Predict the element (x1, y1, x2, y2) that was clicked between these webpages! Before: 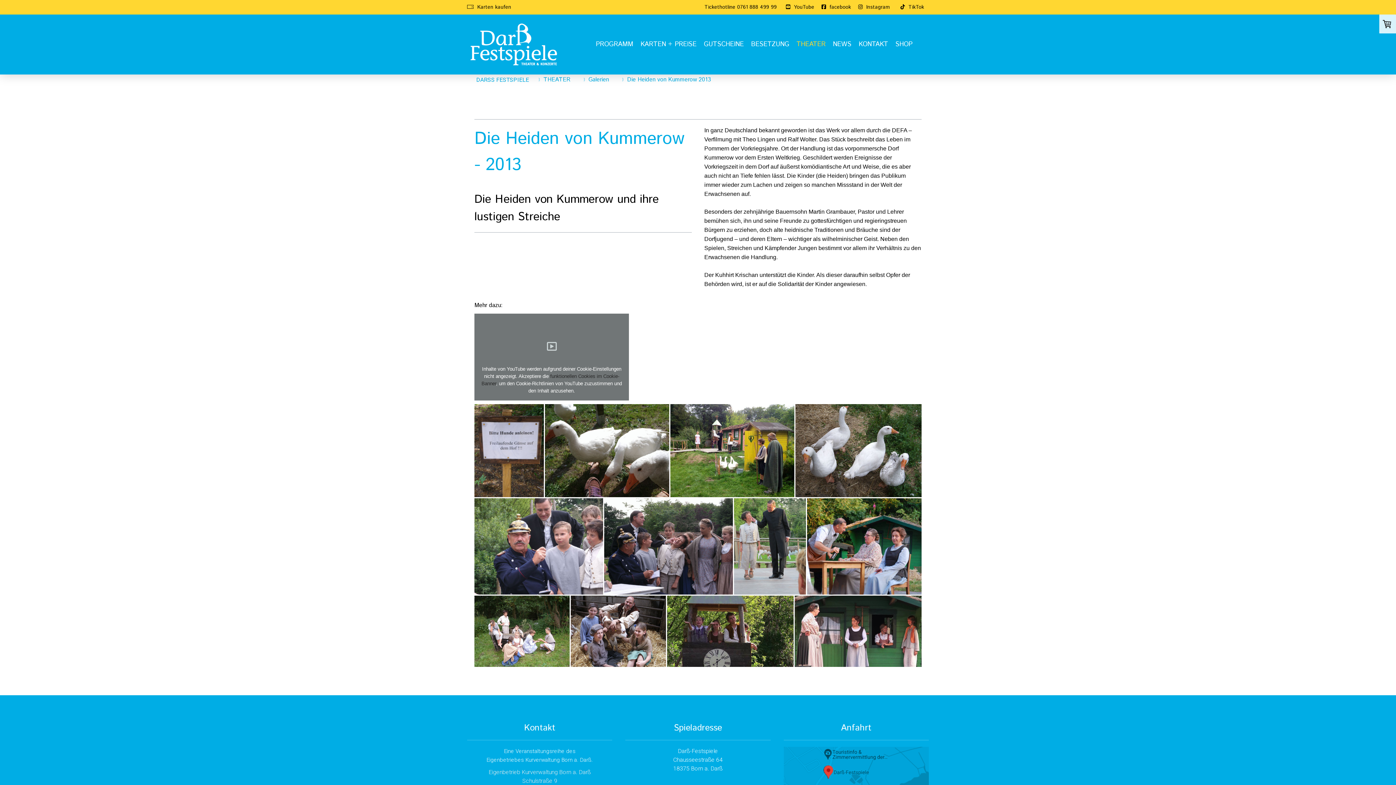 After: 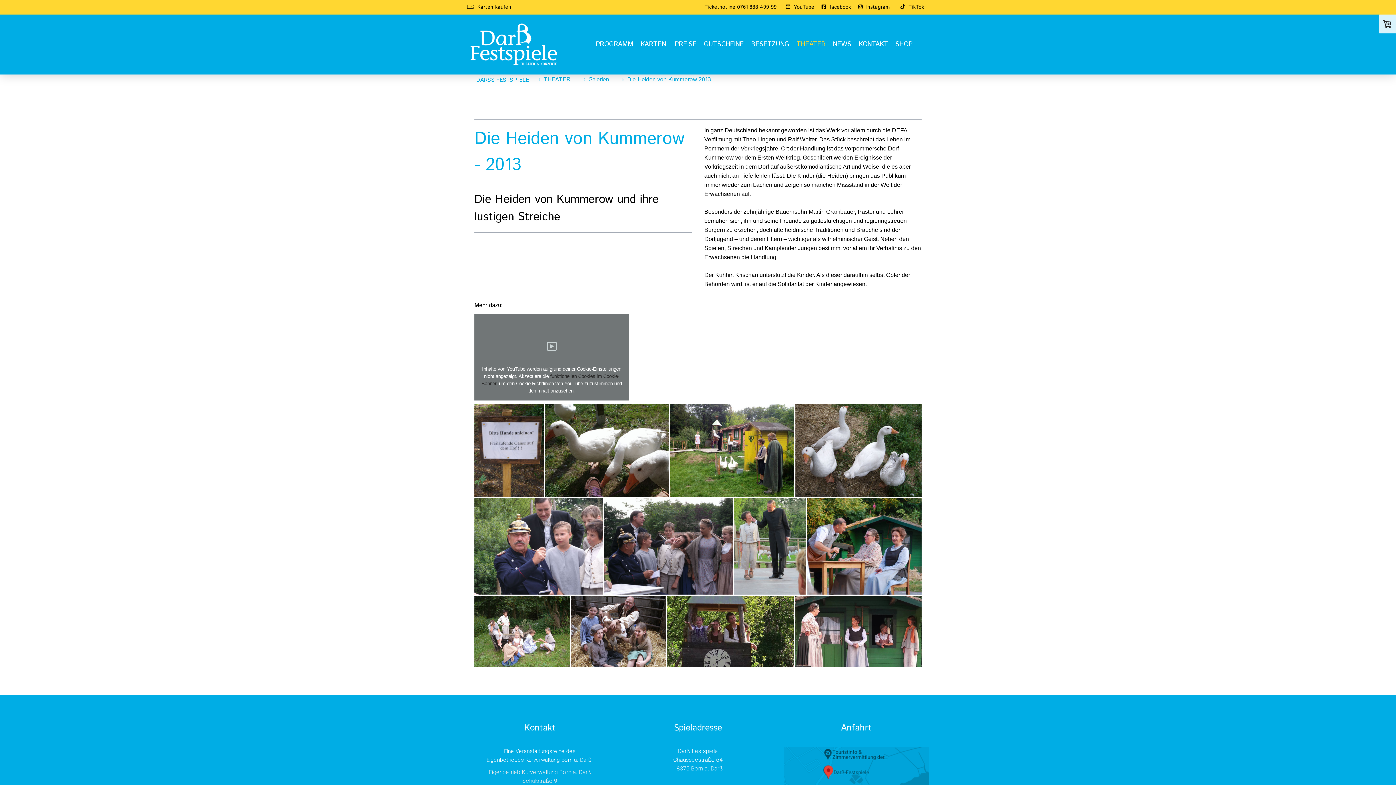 Action: label:   bbox: (858, 3, 864, 10)